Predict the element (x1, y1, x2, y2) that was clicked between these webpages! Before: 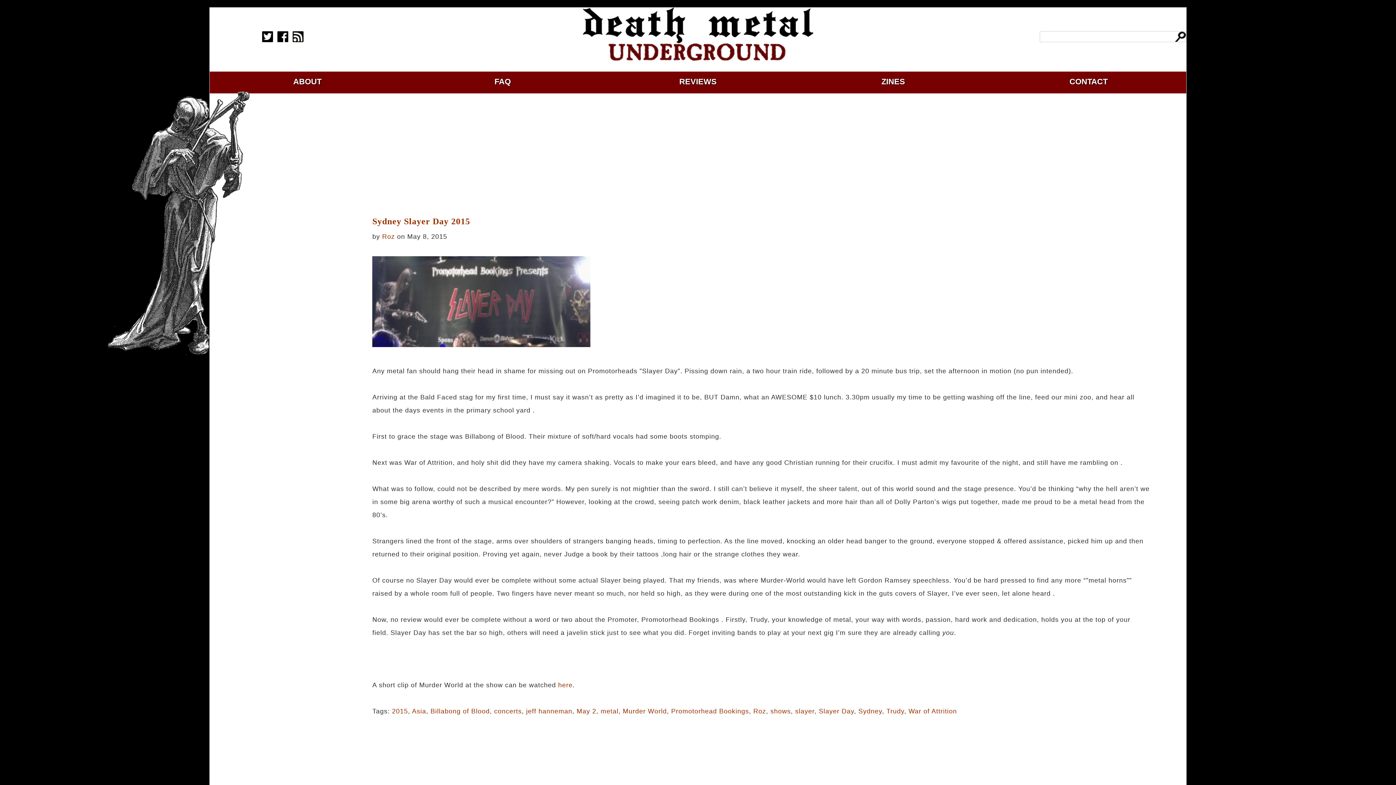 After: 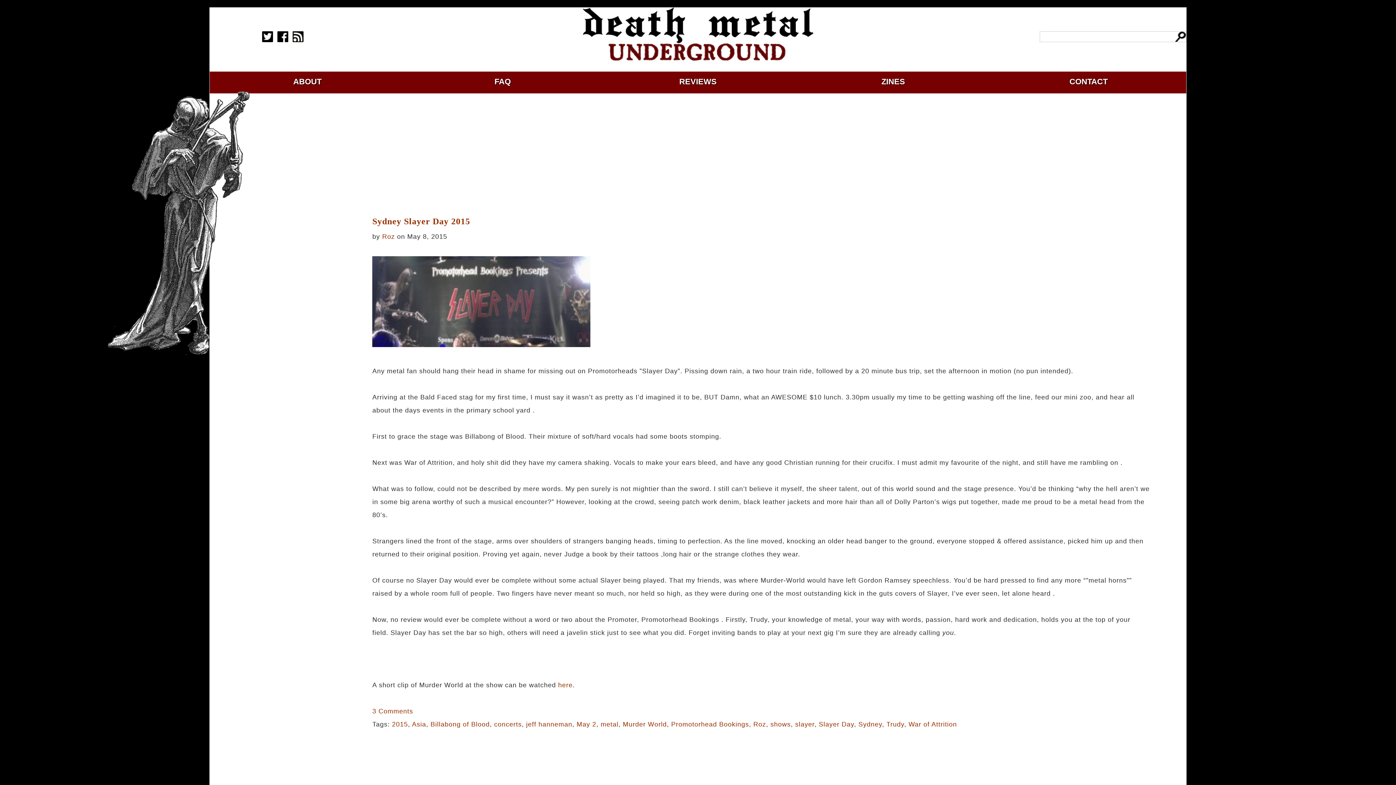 Action: label: Roz bbox: (753, 708, 766, 715)